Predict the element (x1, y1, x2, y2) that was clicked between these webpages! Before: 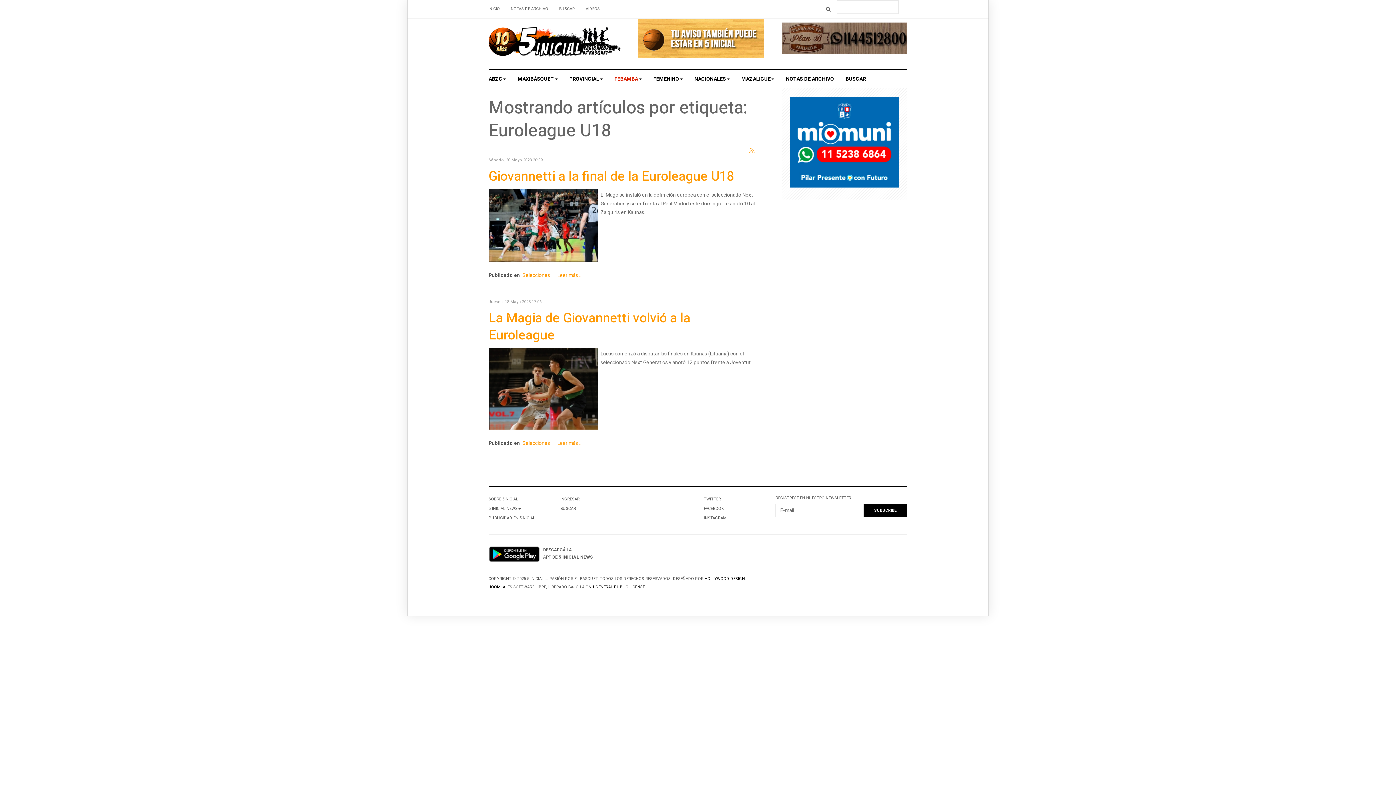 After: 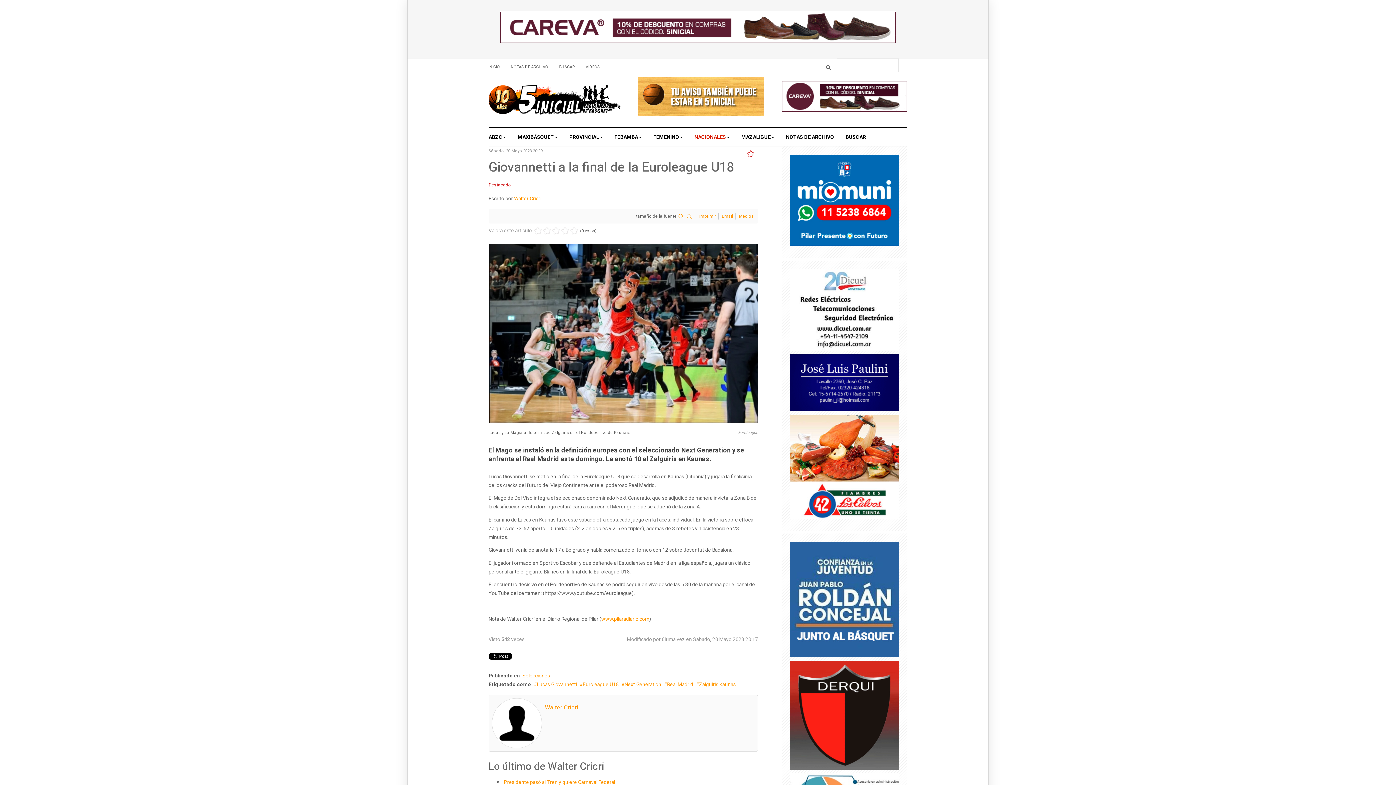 Action: bbox: (488, 223, 597, 230)